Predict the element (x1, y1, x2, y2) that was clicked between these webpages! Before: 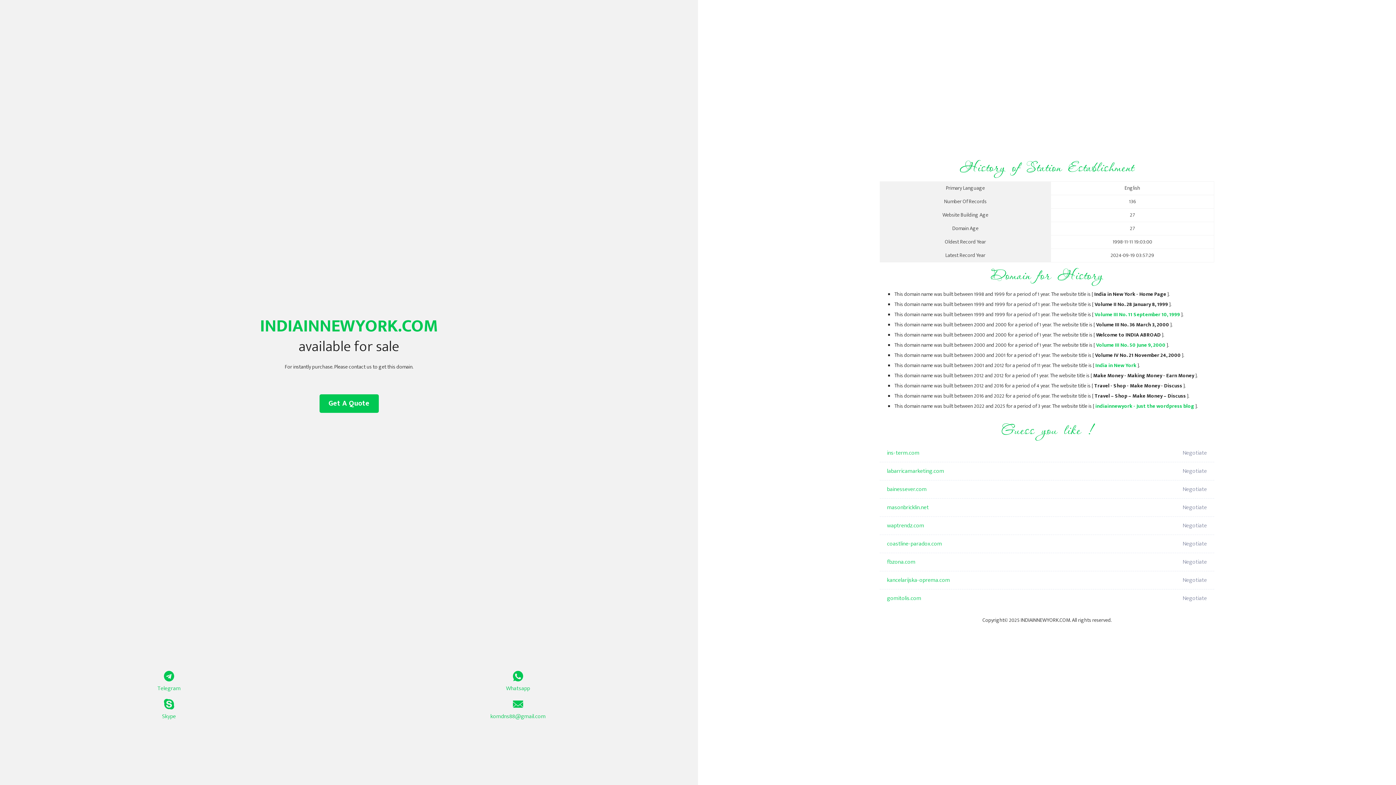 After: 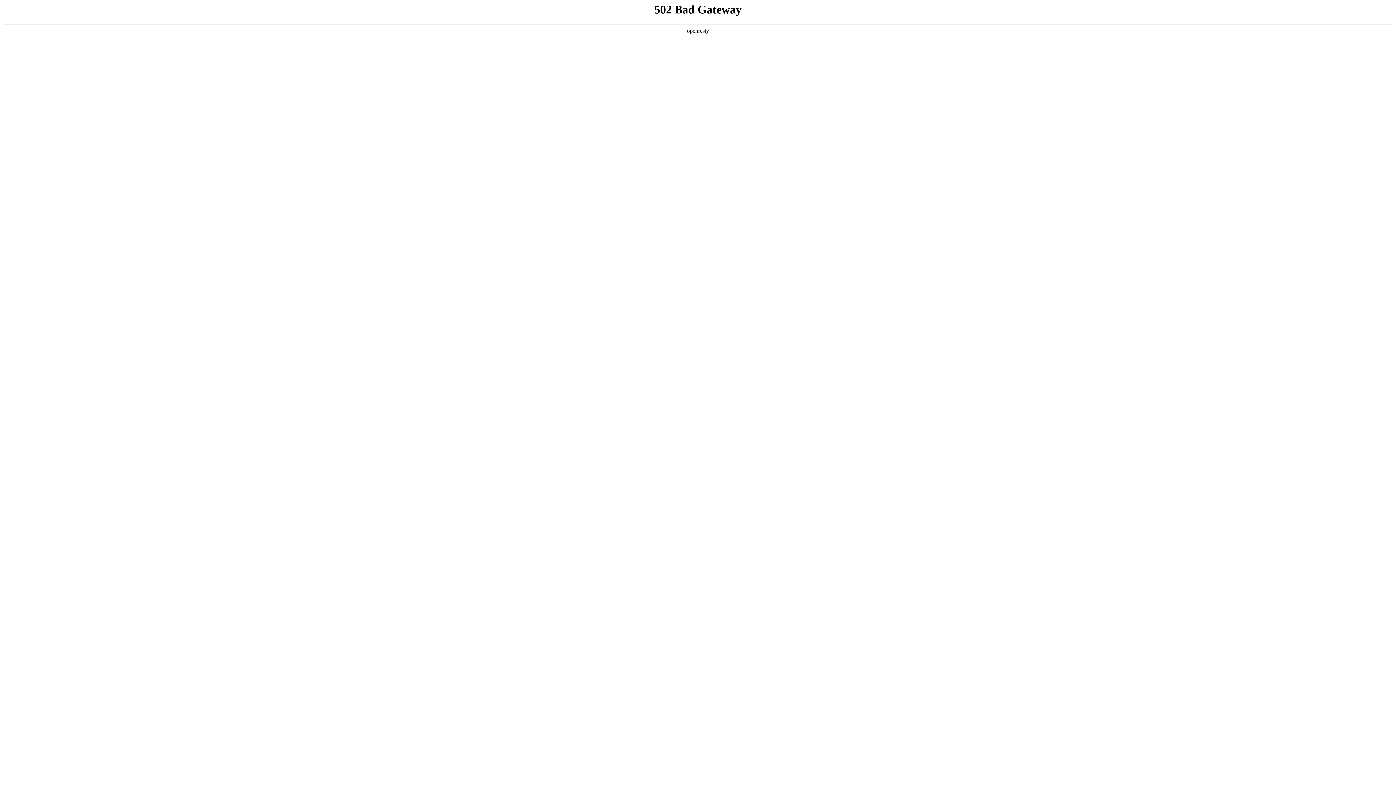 Action: label: coastline-paradox.com bbox: (887, 535, 1098, 553)